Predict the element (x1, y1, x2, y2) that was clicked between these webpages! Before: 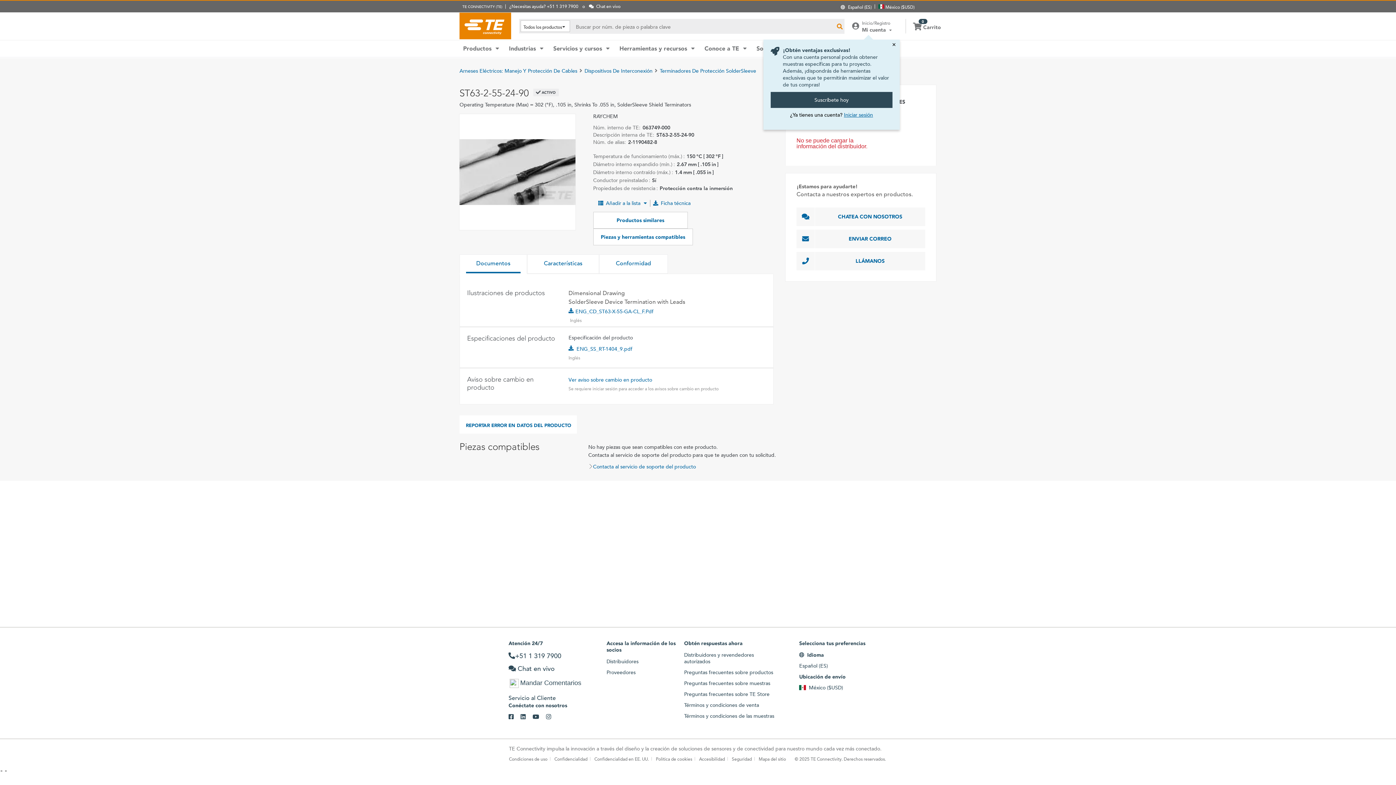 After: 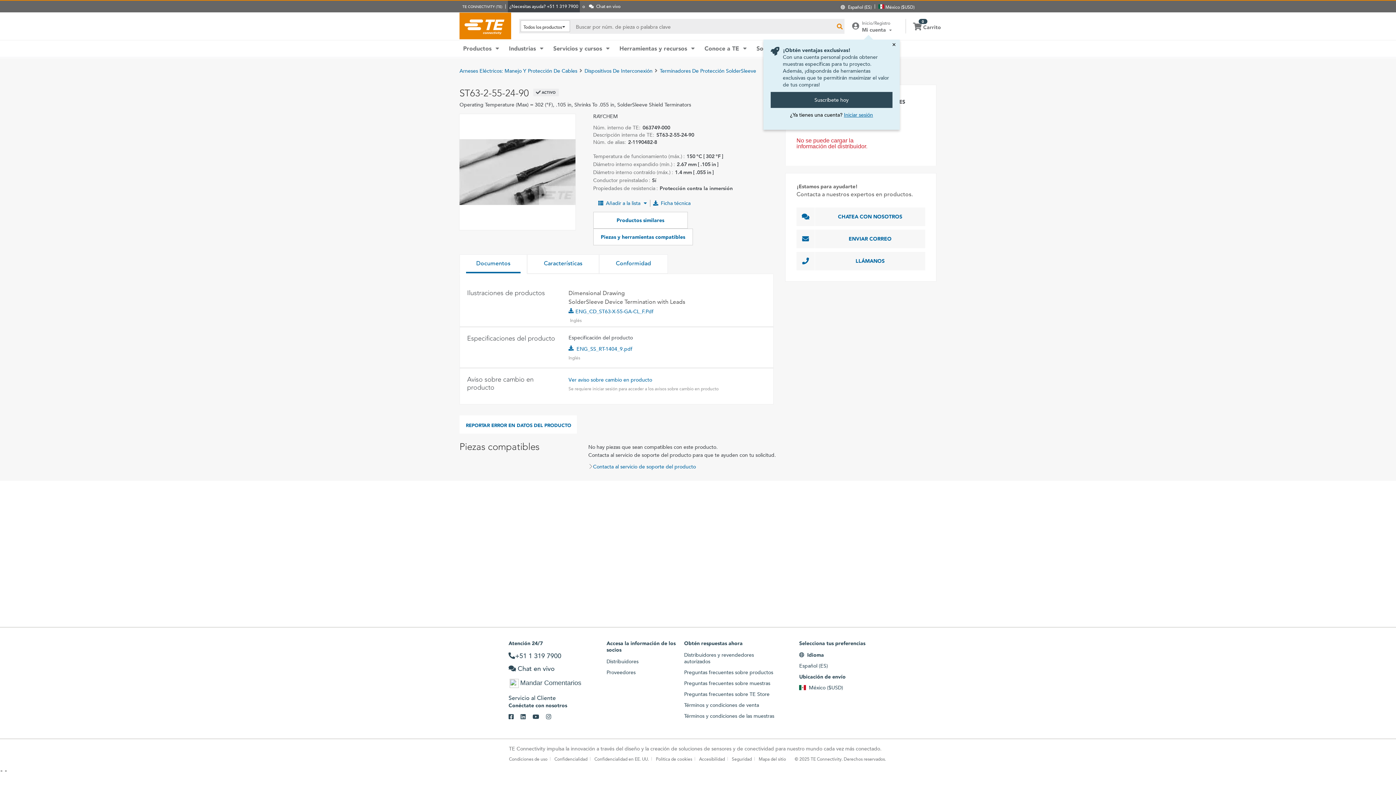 Action: bbox: (508, 0, 580, 12) label: ¿Necesitas ayuda? +51 1 319 7900